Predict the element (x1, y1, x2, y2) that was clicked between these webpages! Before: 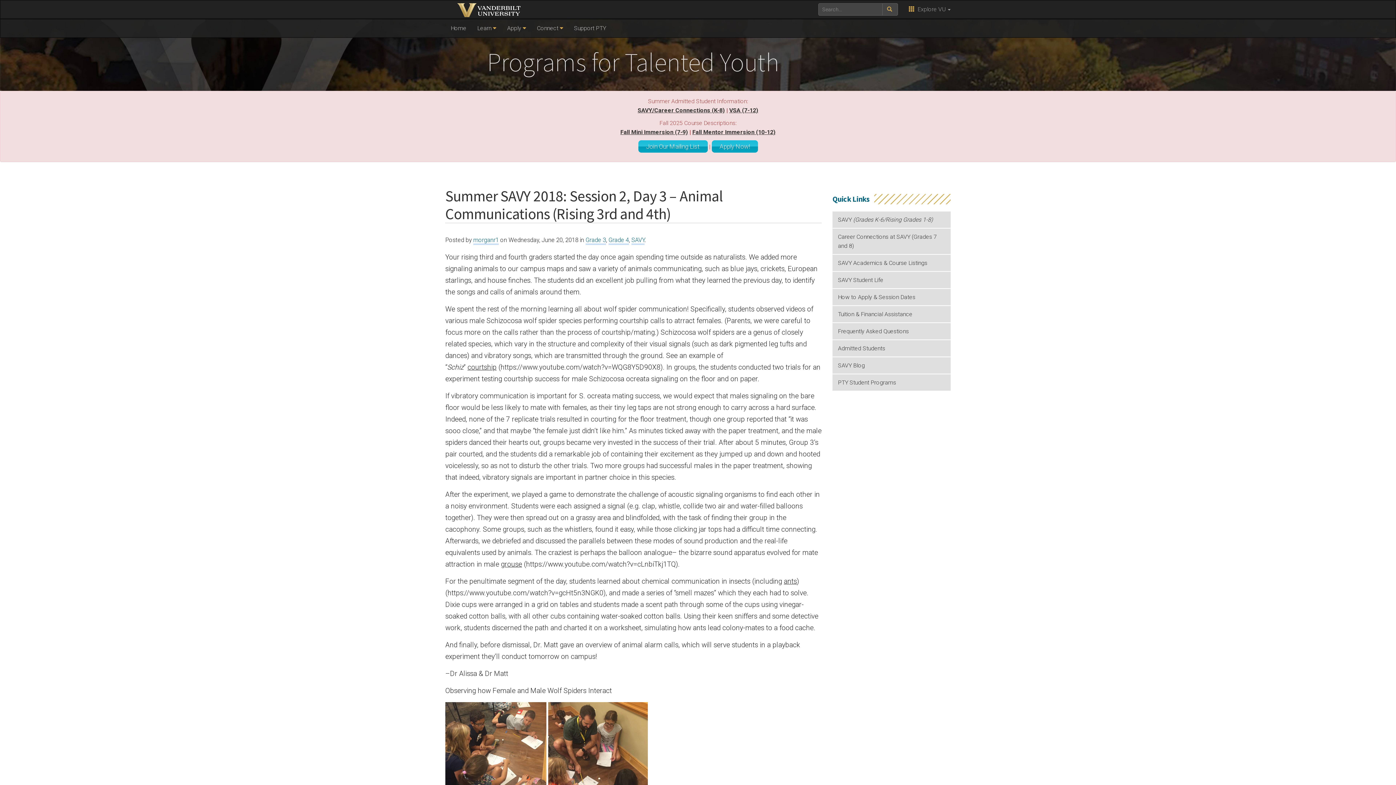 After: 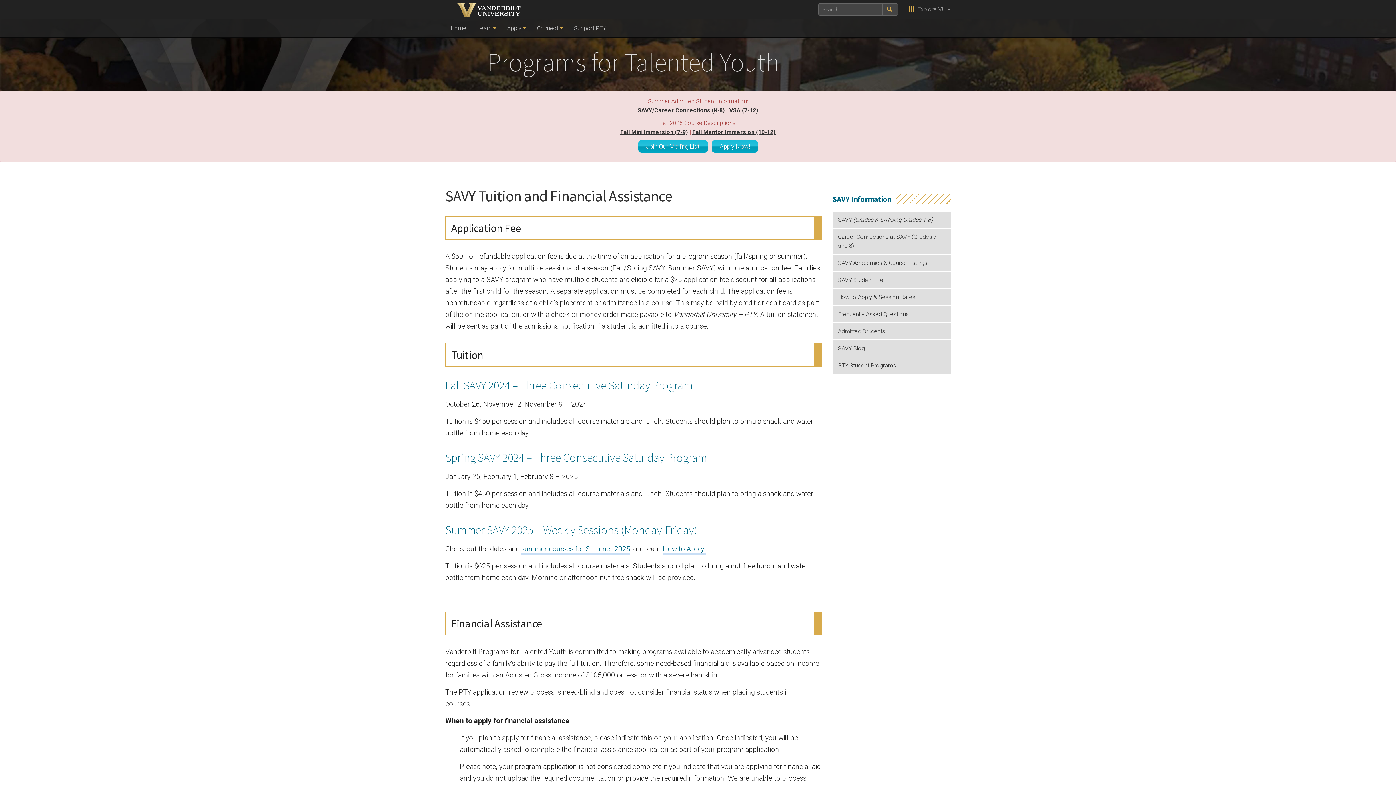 Action: bbox: (832, 306, 950, 322) label: Tuition & Financial Assistance